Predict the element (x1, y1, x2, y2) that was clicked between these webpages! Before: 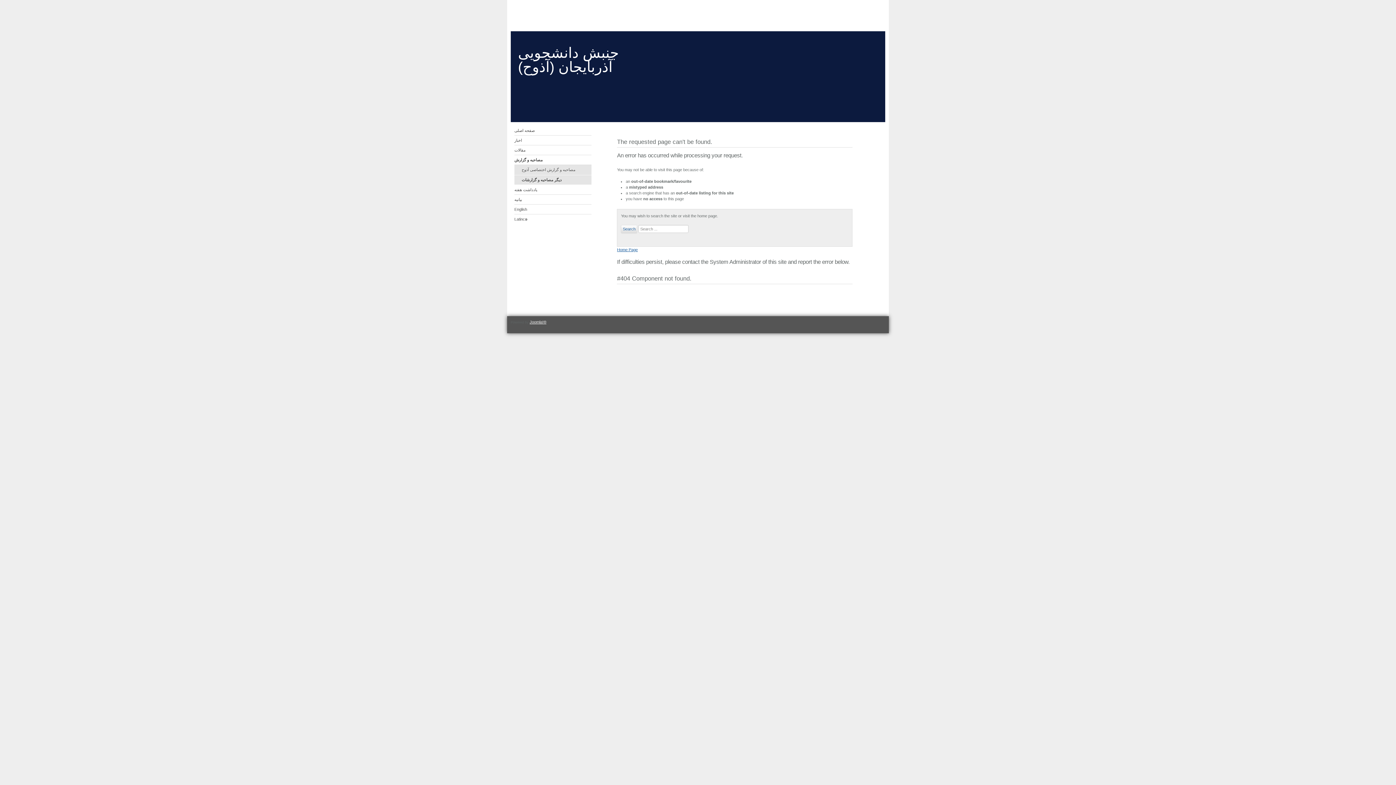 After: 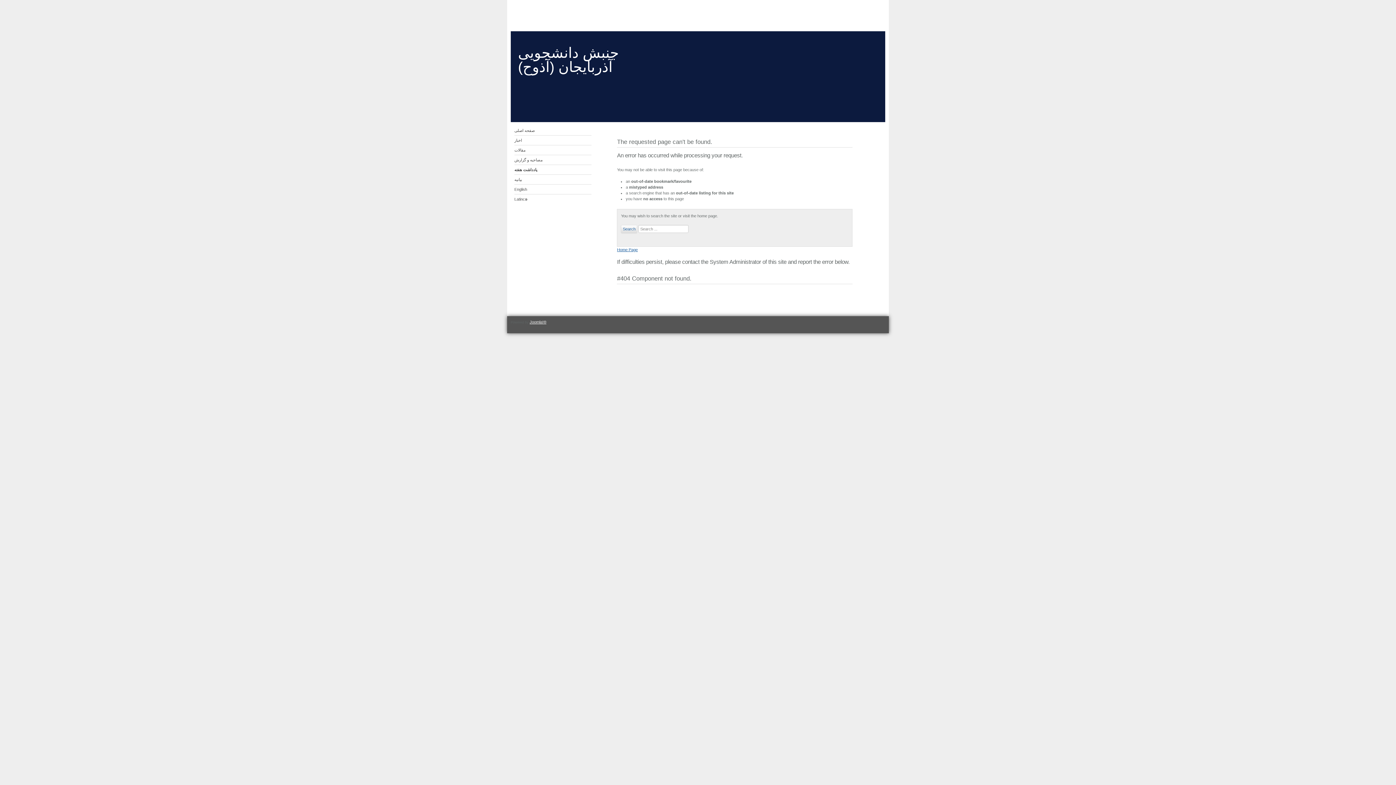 Action: bbox: (514, 185, 591, 194) label: یادداشت هفته